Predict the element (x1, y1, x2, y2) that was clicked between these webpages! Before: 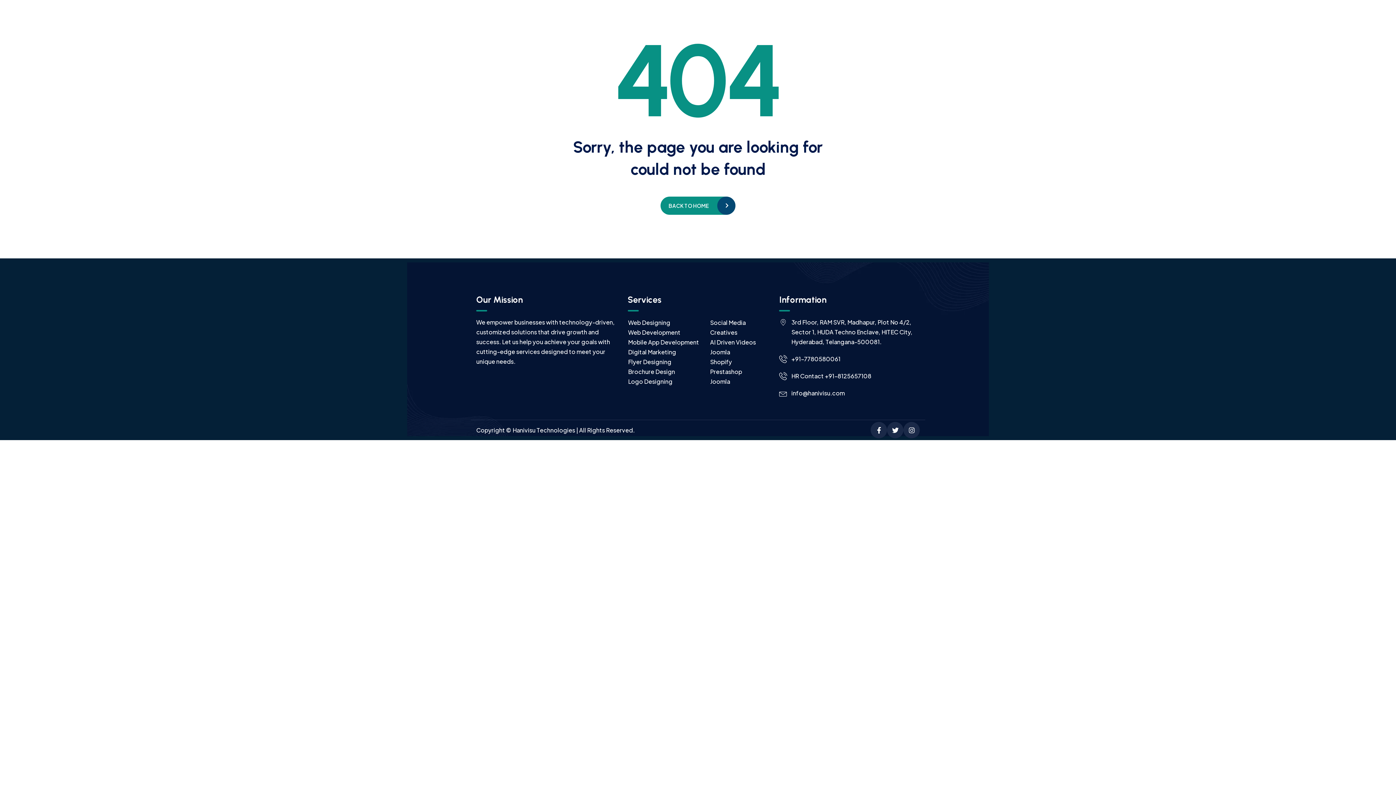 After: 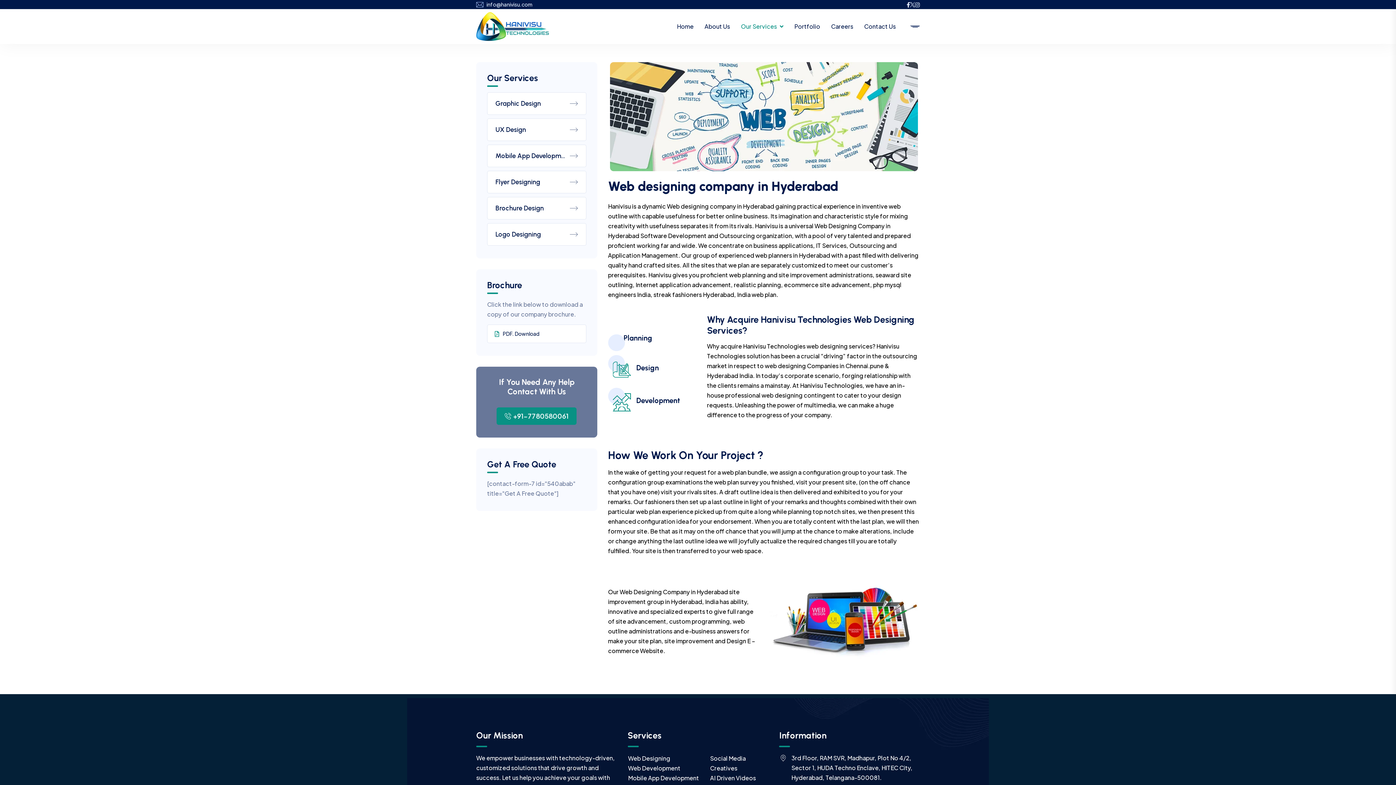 Action: bbox: (628, 317, 709, 327) label: Web Designing